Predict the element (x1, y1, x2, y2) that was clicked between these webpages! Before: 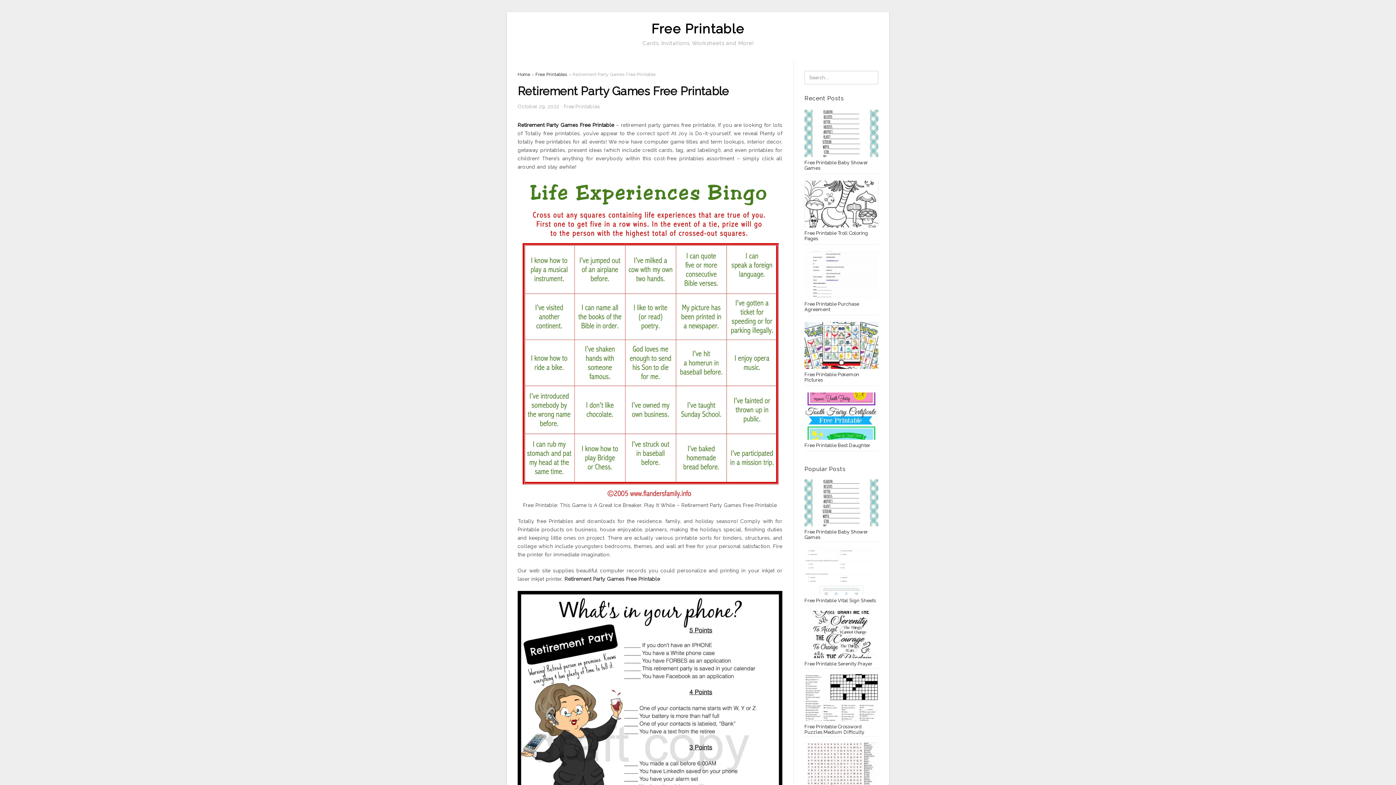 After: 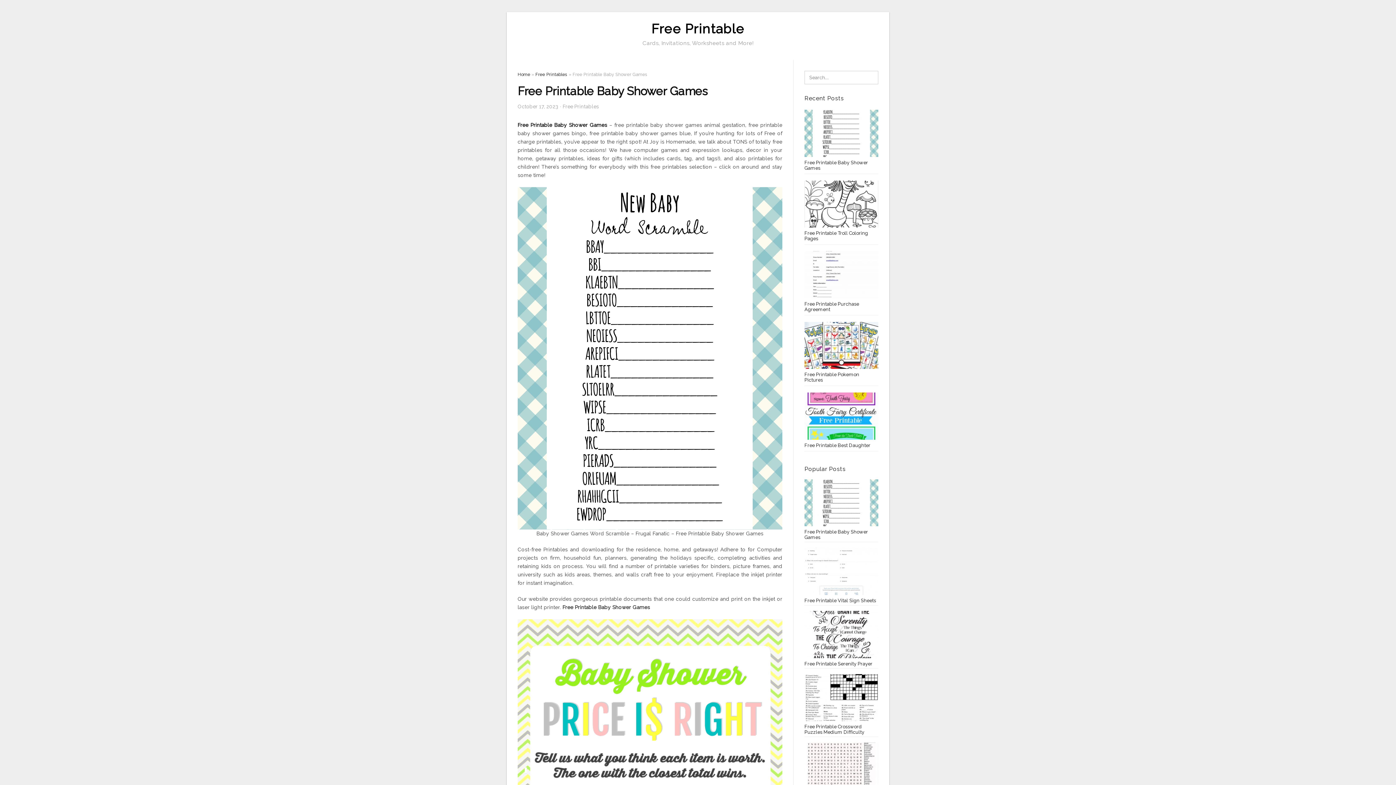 Action: bbox: (804, 159, 868, 170) label: Free Printable Baby Shower Games